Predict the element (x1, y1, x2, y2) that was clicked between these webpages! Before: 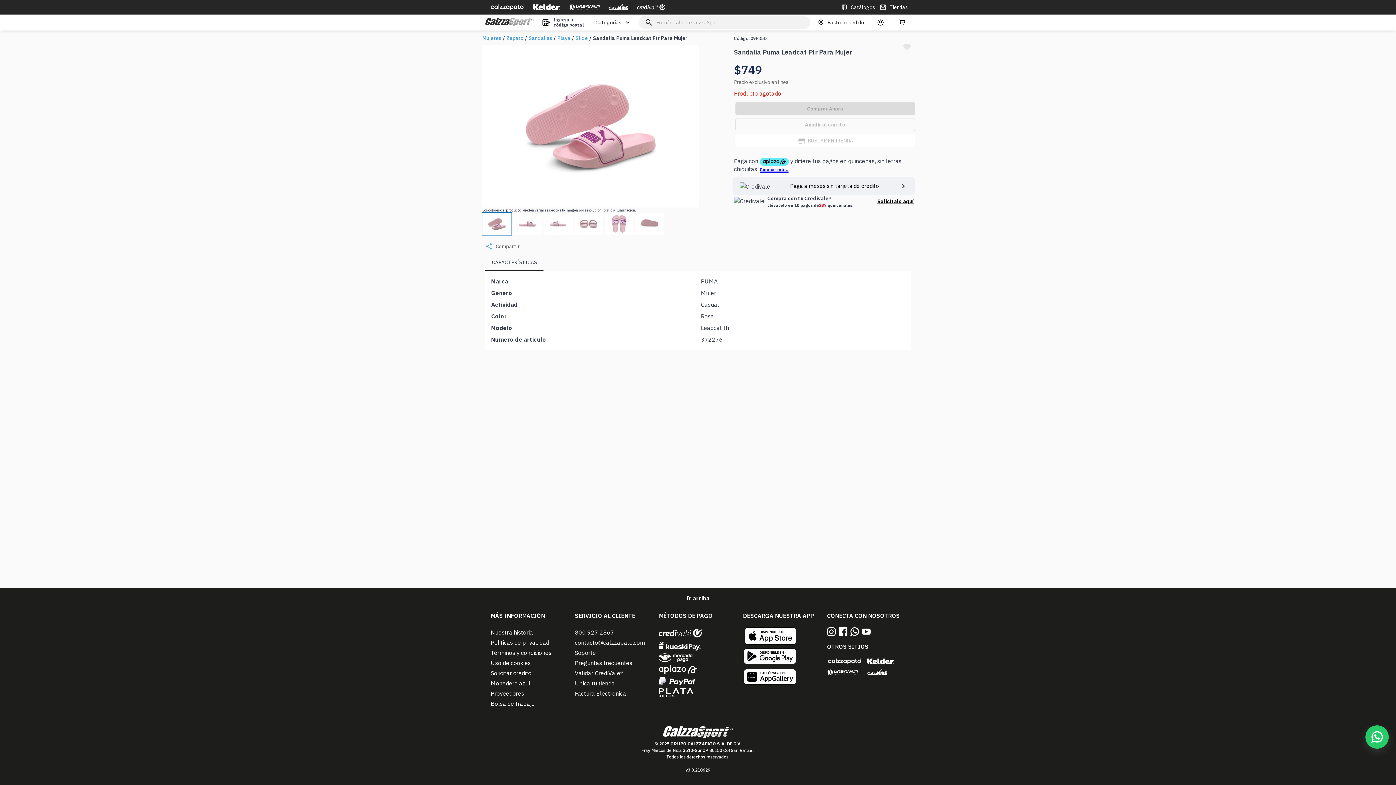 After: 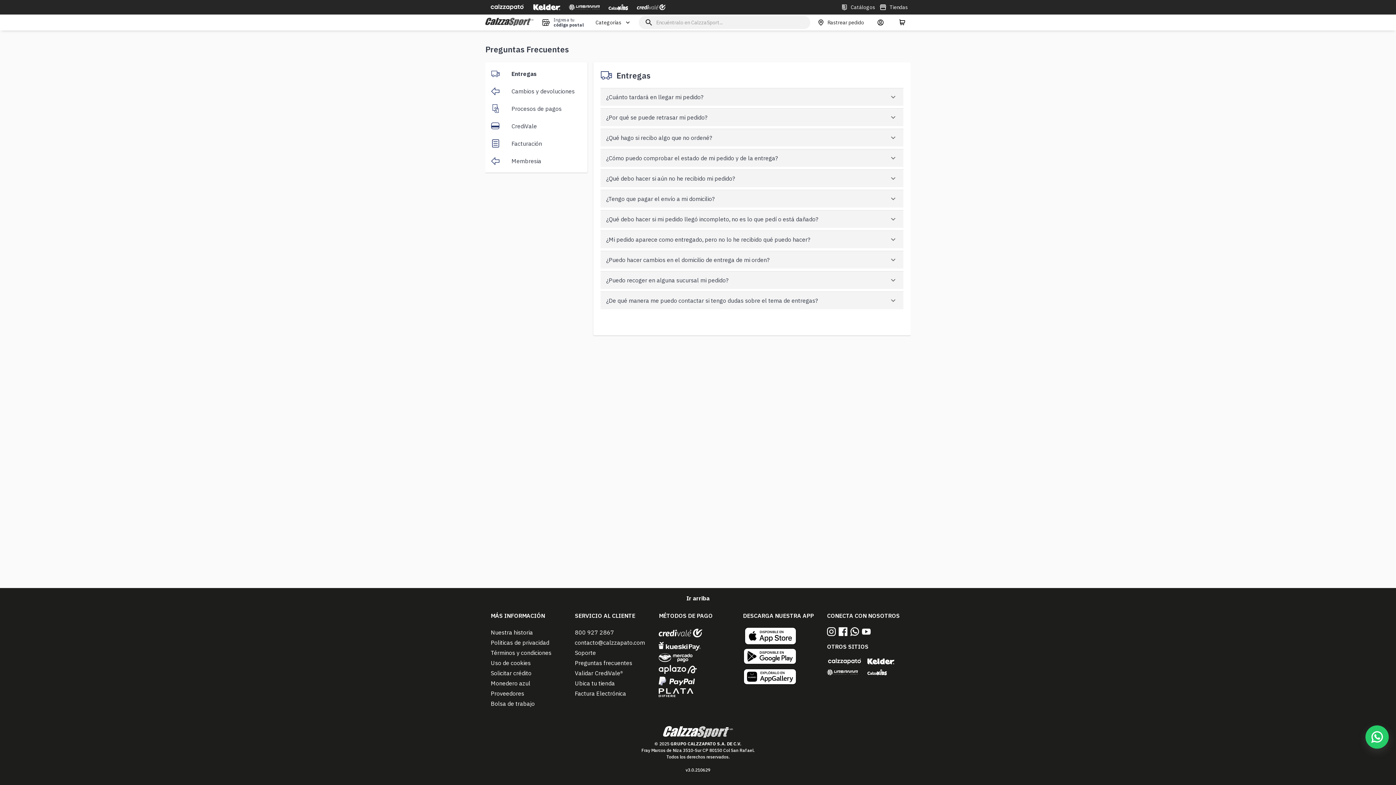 Action: label: Preguntas frecuentes bbox: (574, 658, 653, 668)